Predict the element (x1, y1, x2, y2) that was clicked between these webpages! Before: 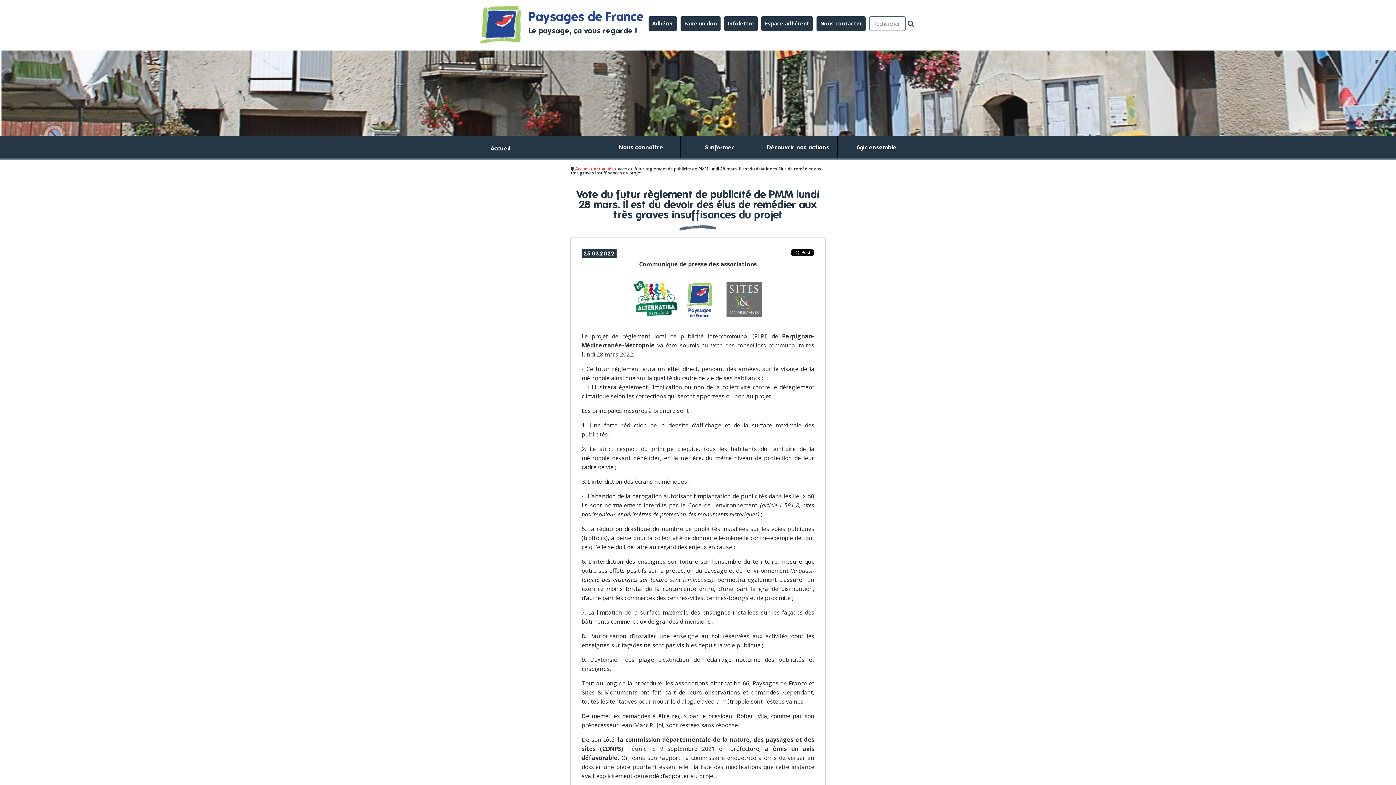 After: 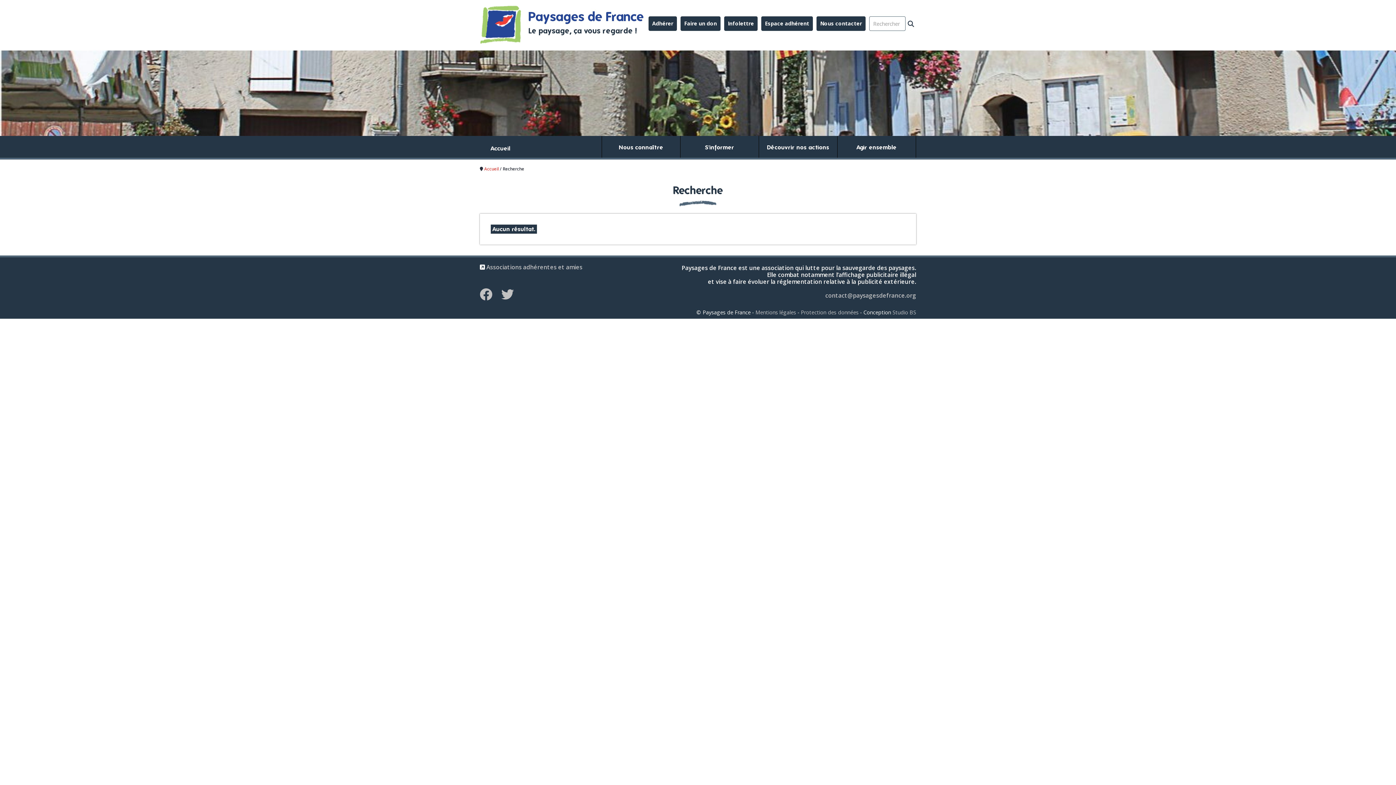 Action: bbox: (905, 16, 916, 30)